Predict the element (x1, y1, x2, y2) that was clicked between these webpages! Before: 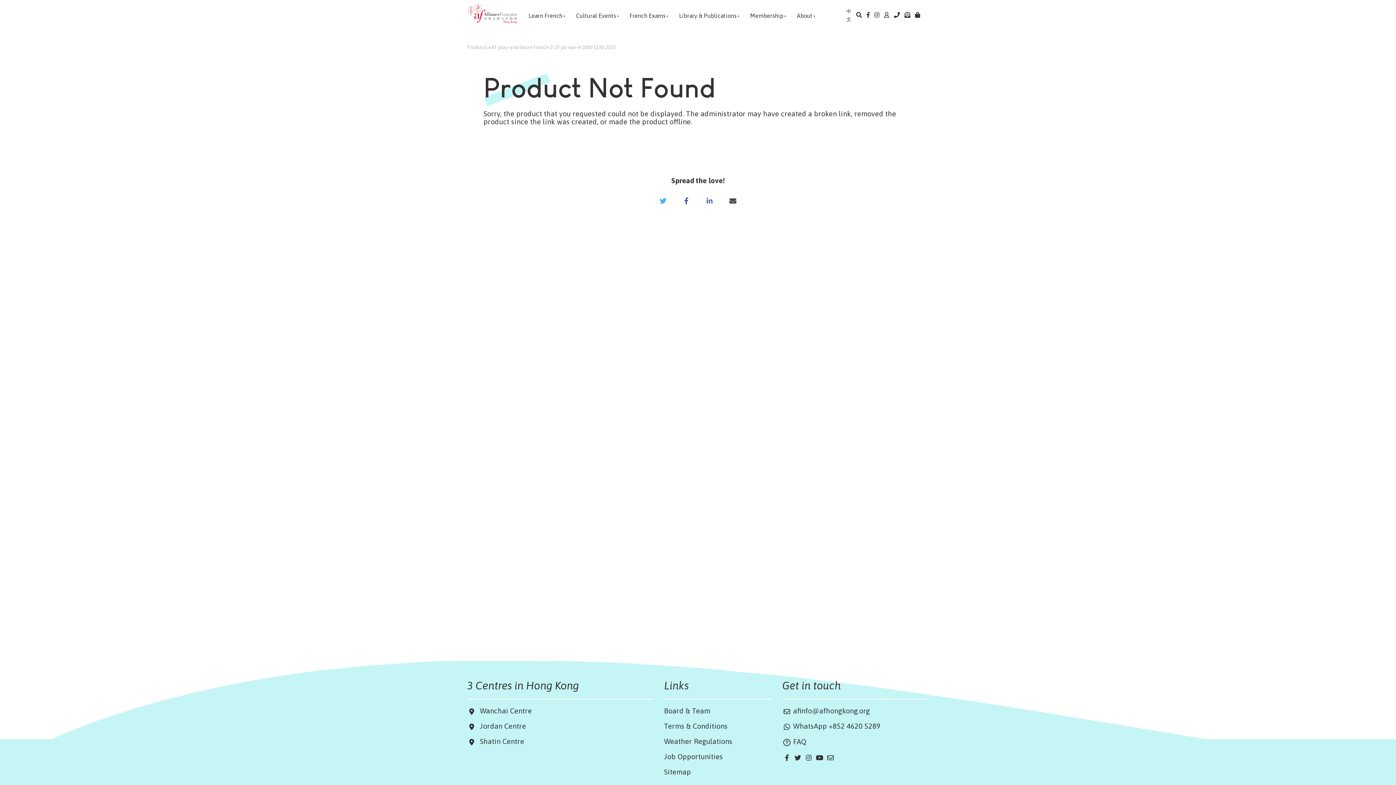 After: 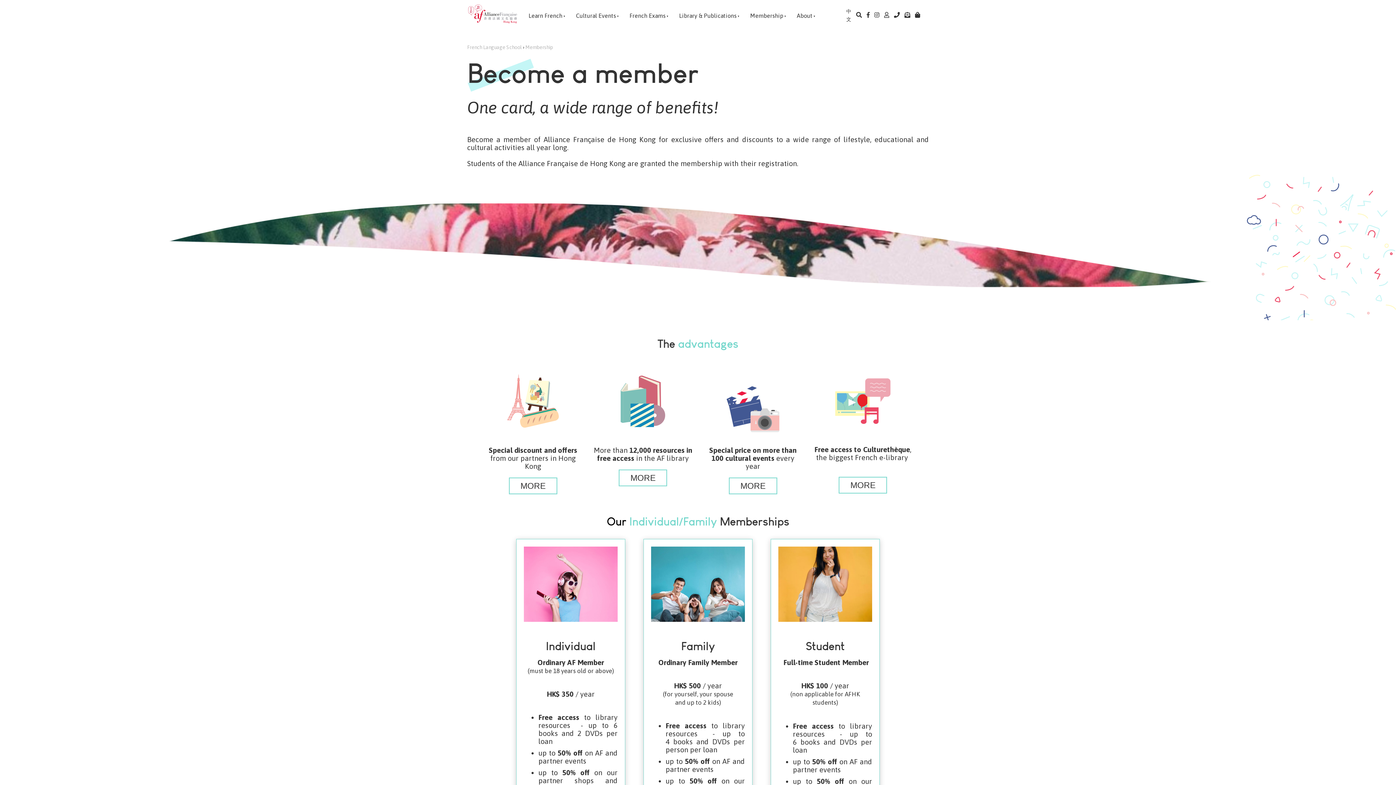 Action: bbox: (745, 0, 786, 29) label: Membership